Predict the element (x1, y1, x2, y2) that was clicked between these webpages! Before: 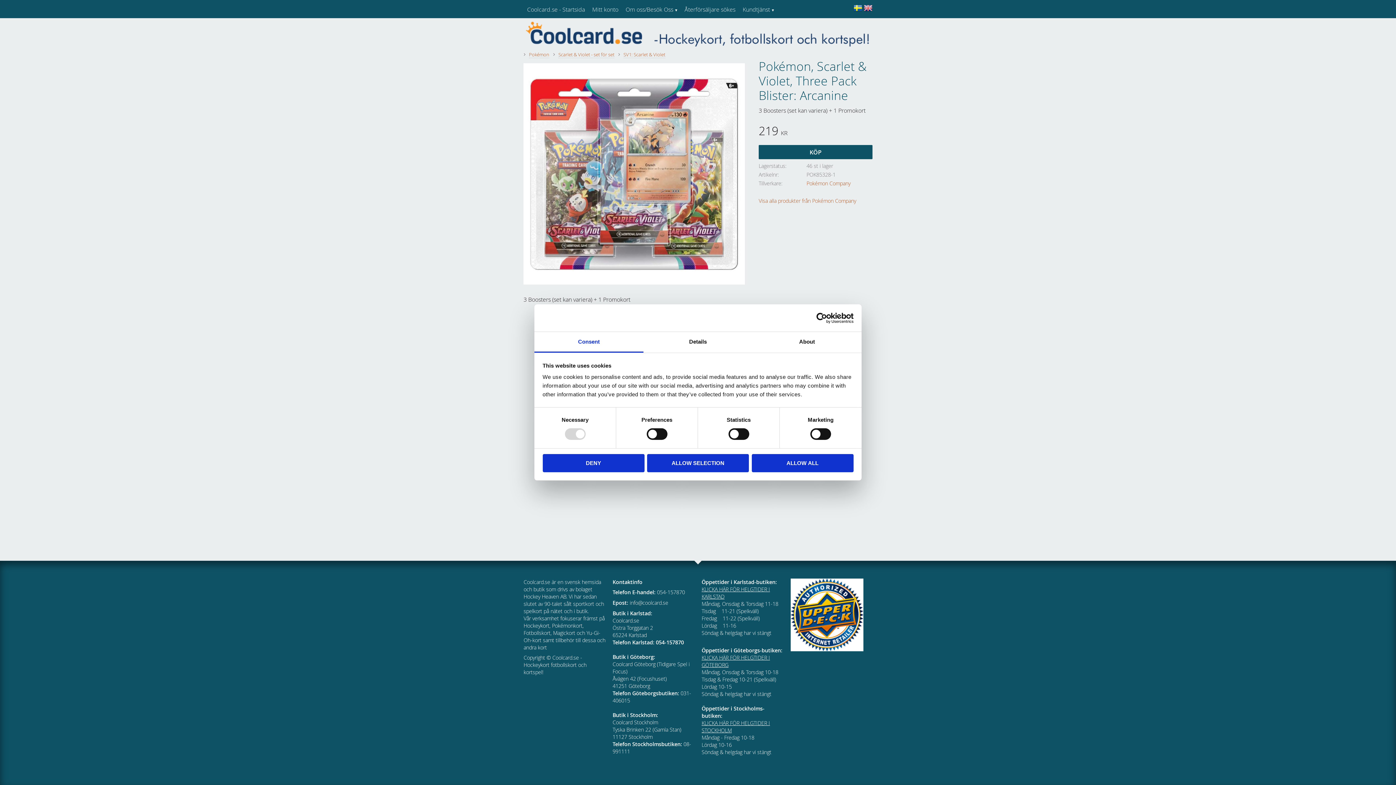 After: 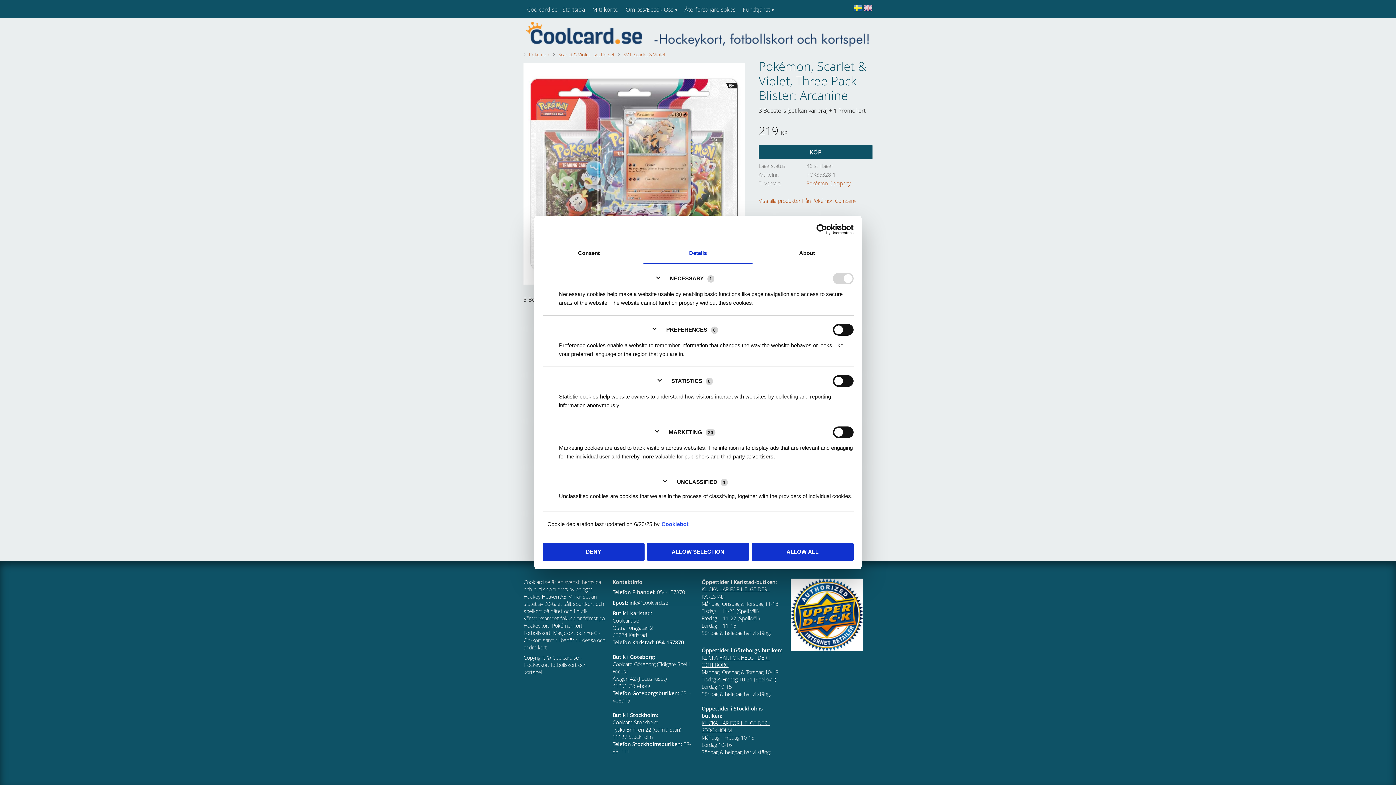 Action: bbox: (643, 332, 752, 352) label: Details